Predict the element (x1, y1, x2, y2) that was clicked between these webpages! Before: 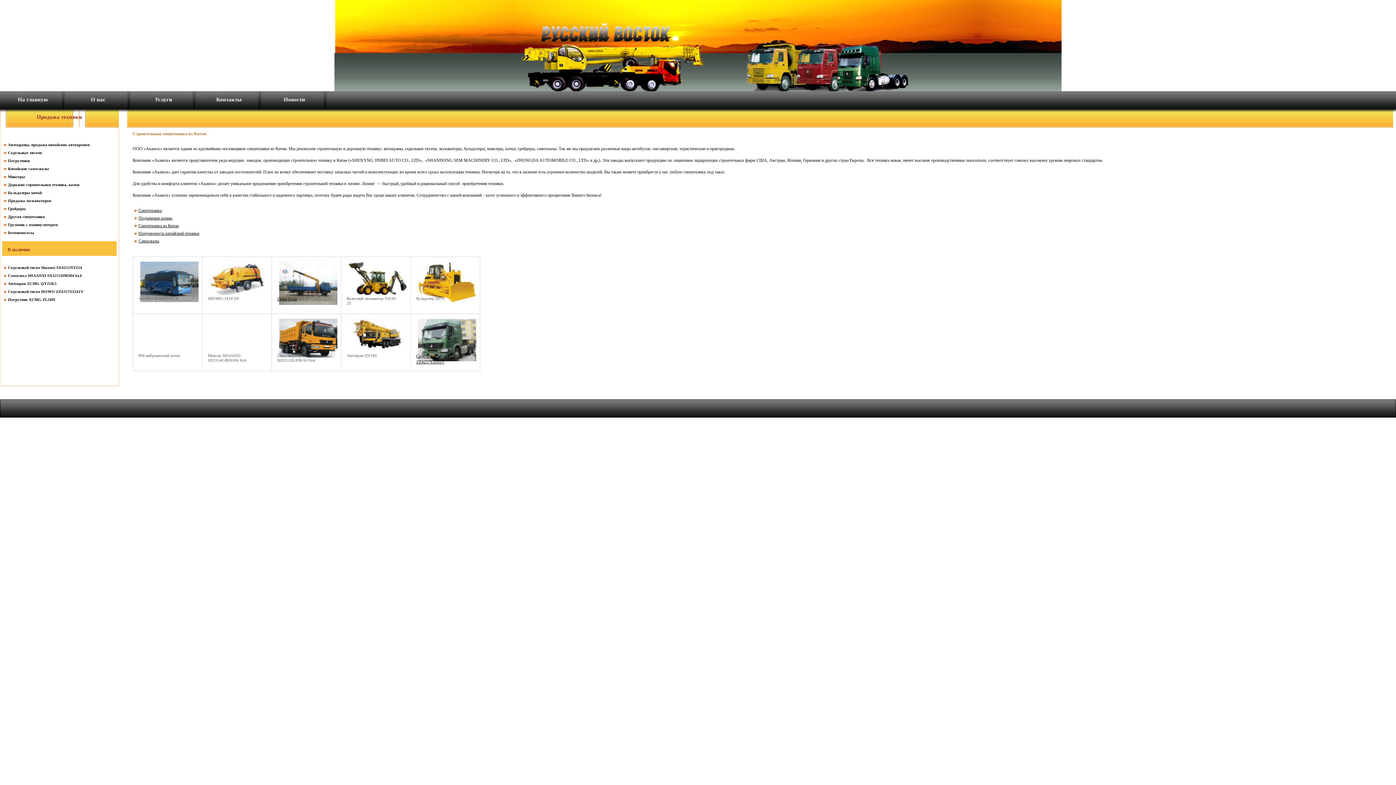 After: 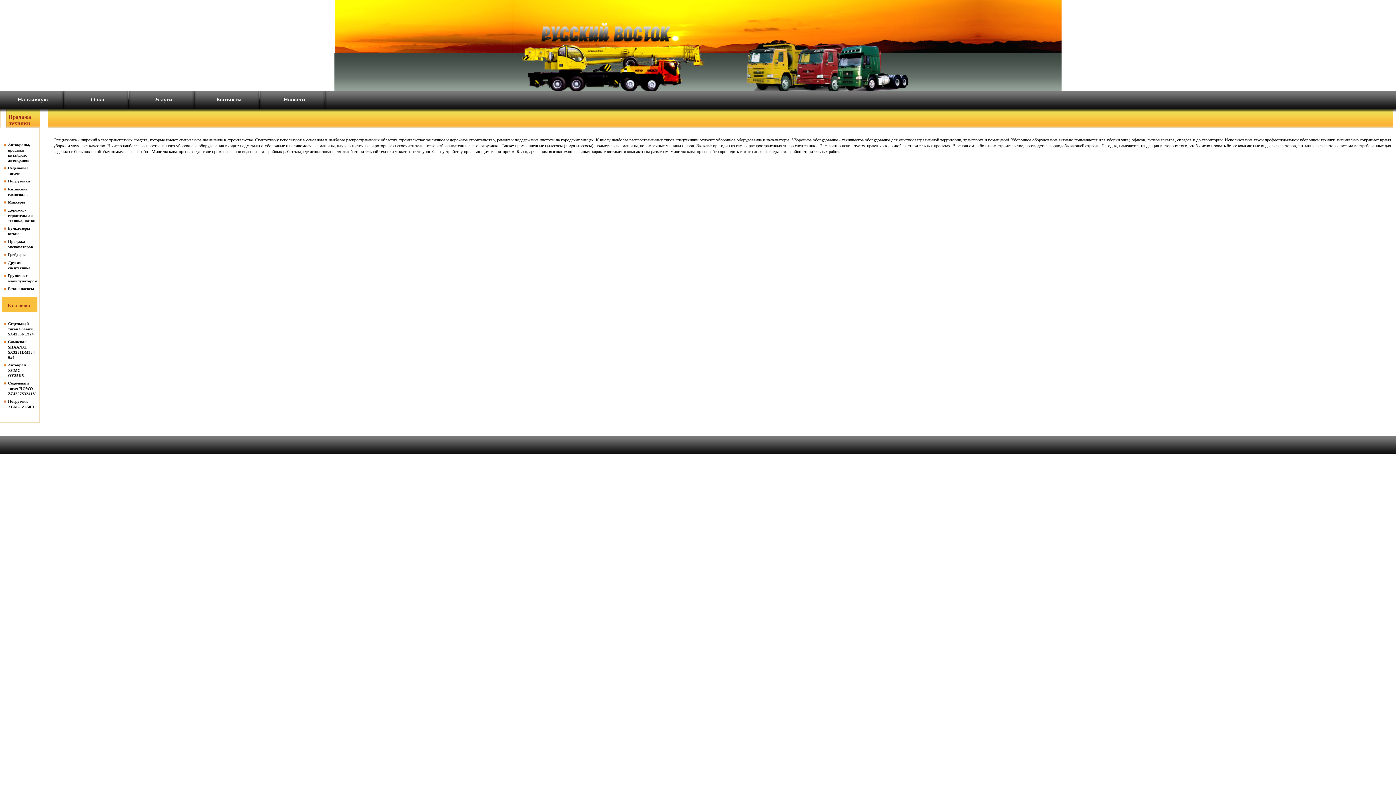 Action: bbox: (138, 208, 161, 213) label: Спецтехника